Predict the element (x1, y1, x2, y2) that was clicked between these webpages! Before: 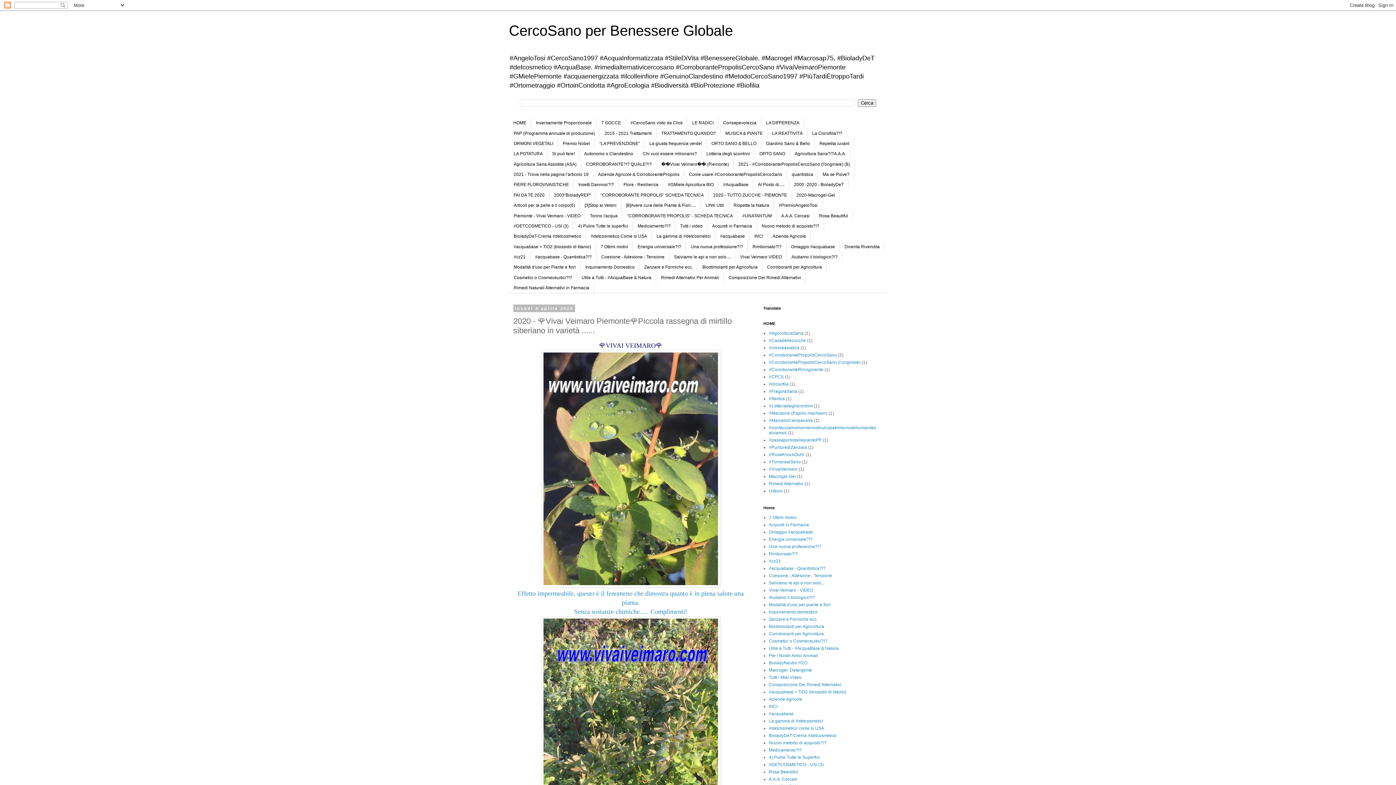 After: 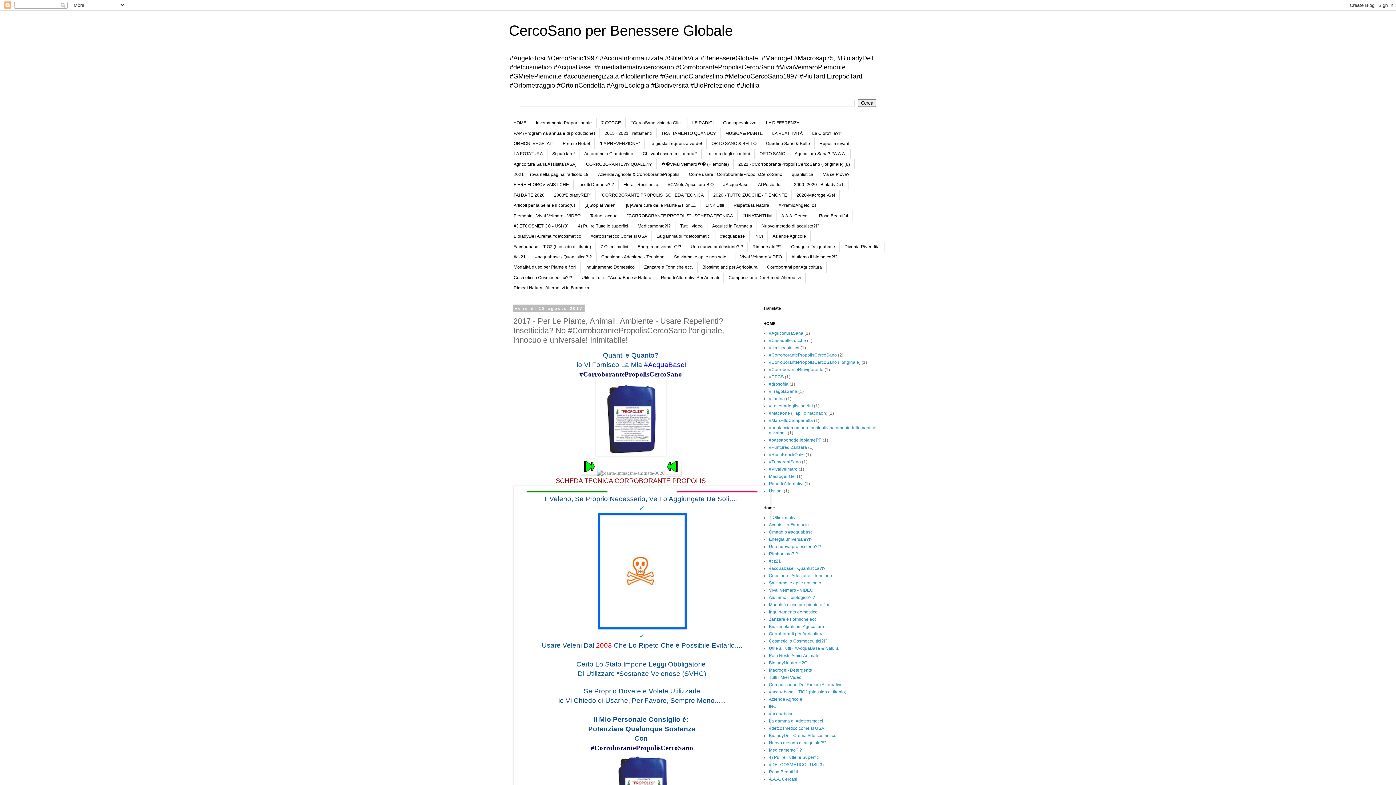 Action: bbox: (596, 117, 625, 128) label: 7 GOCCE